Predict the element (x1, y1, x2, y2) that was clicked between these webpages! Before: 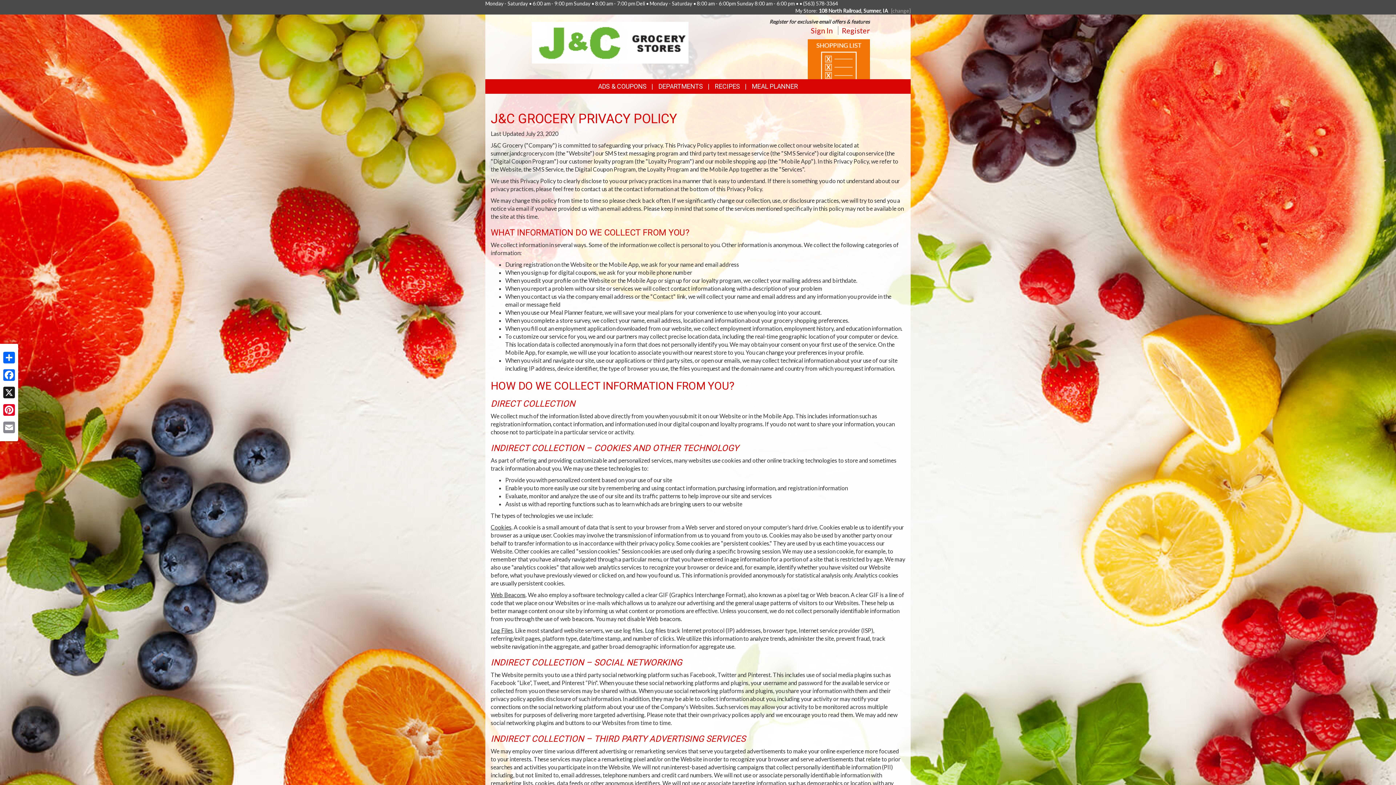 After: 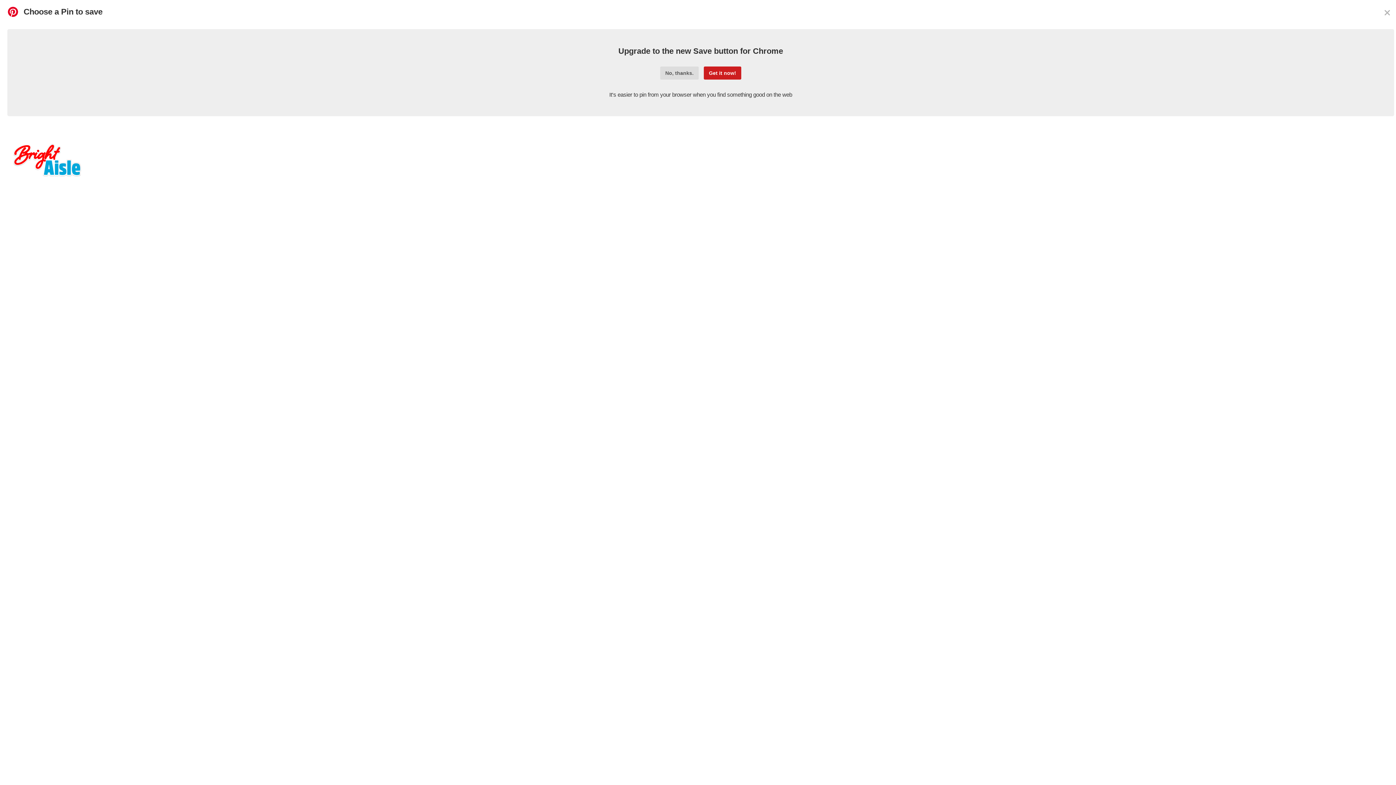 Action: bbox: (1, 402, 16, 417) label: Pinterest